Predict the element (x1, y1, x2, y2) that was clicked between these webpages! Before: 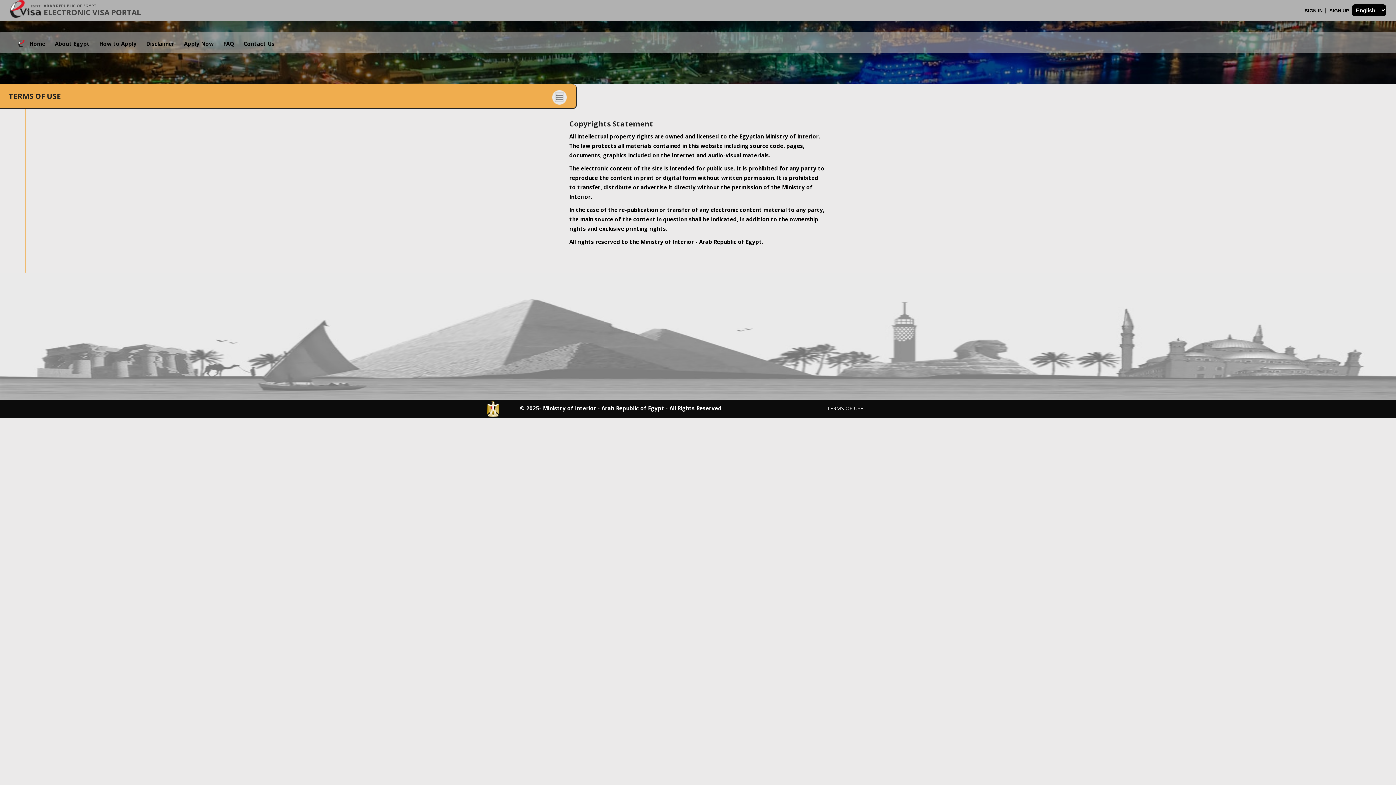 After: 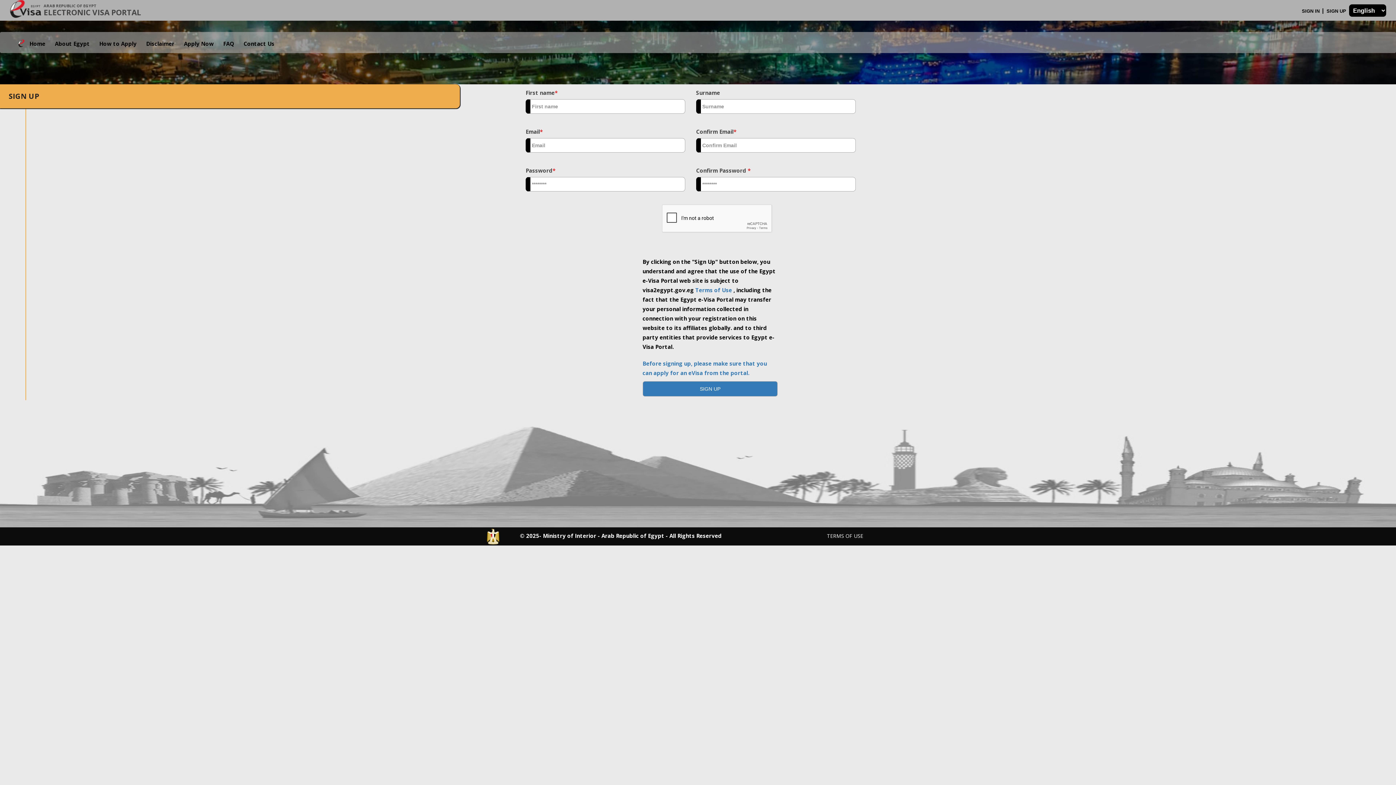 Action: bbox: (1326, 8, 1352, 13) label: SIGN UP 